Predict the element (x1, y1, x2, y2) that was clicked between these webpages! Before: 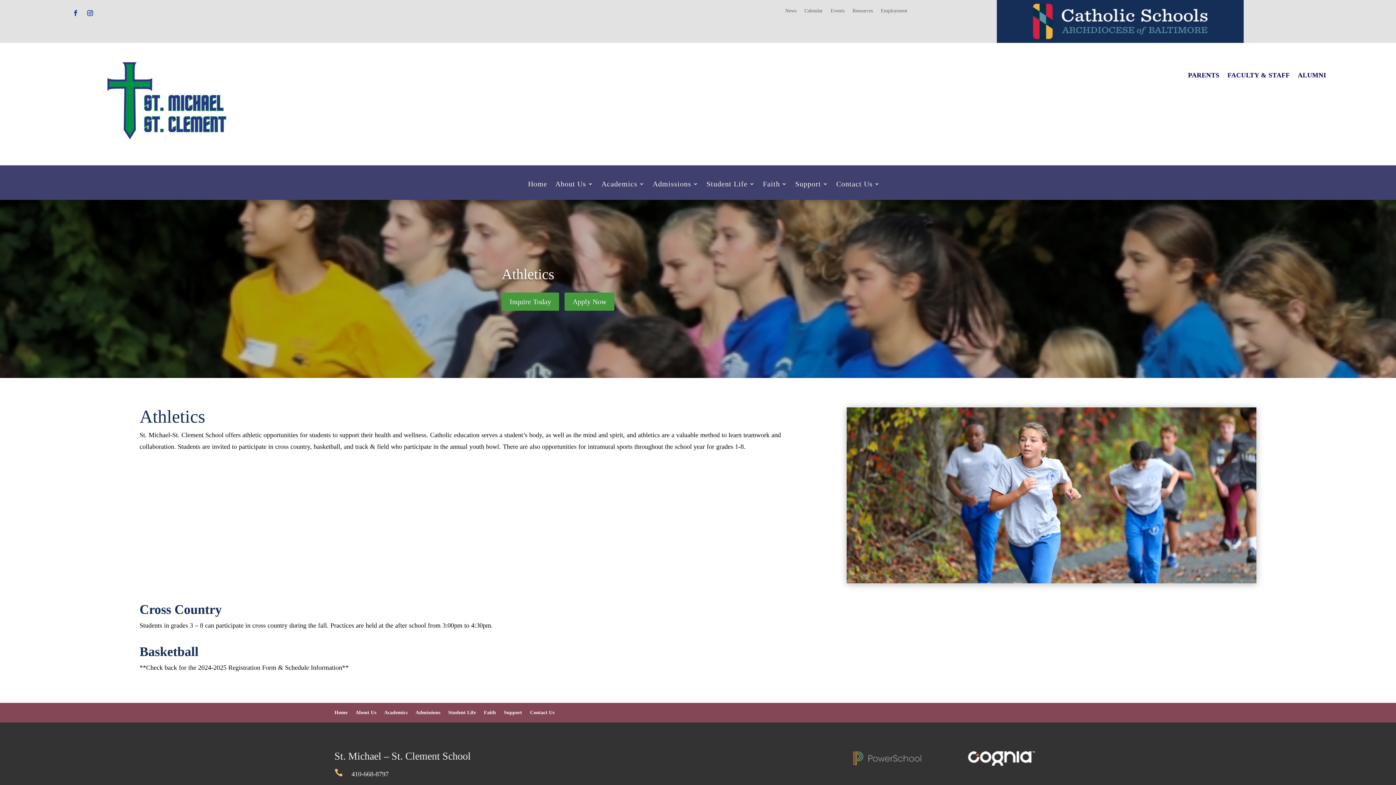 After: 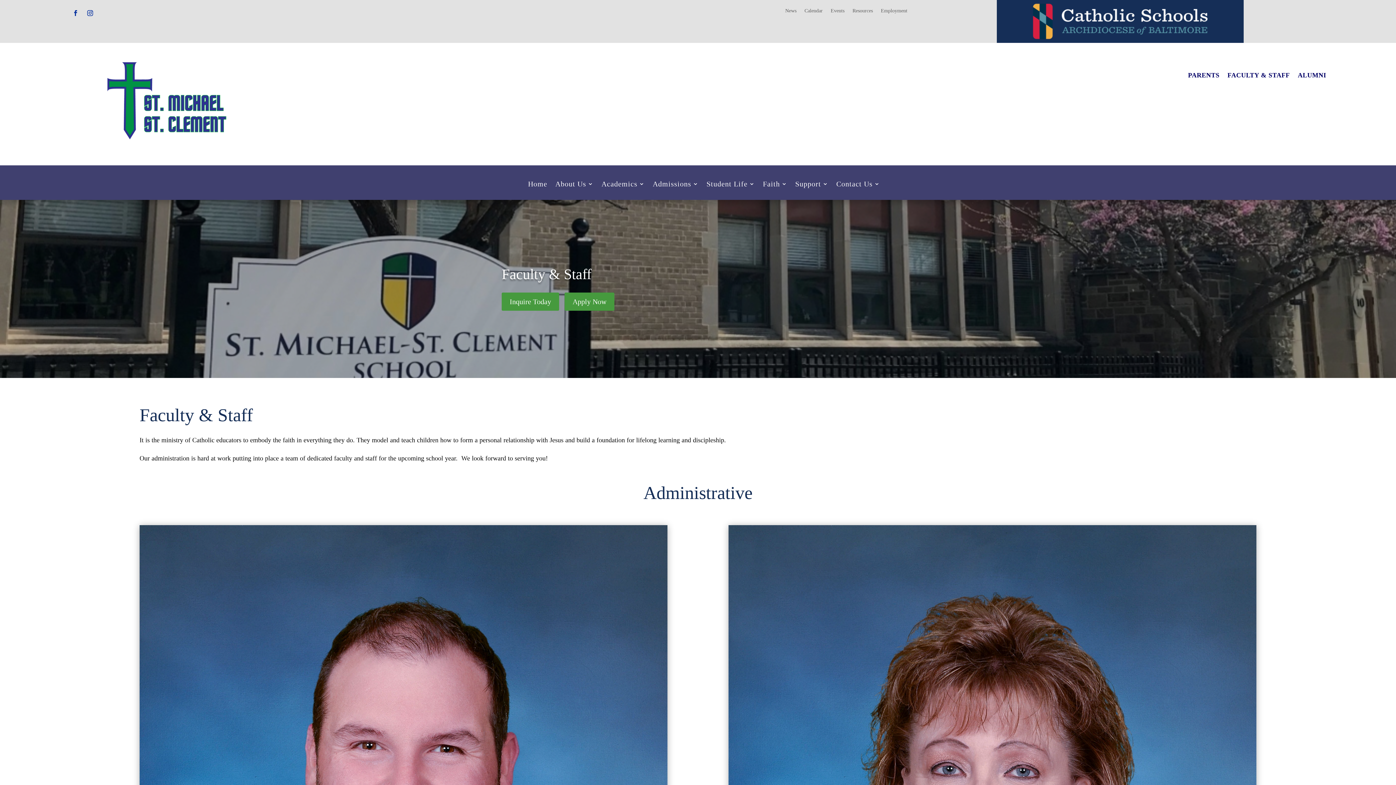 Action: label: FACULTY & STAFF bbox: (1227, 72, 1290, 80)